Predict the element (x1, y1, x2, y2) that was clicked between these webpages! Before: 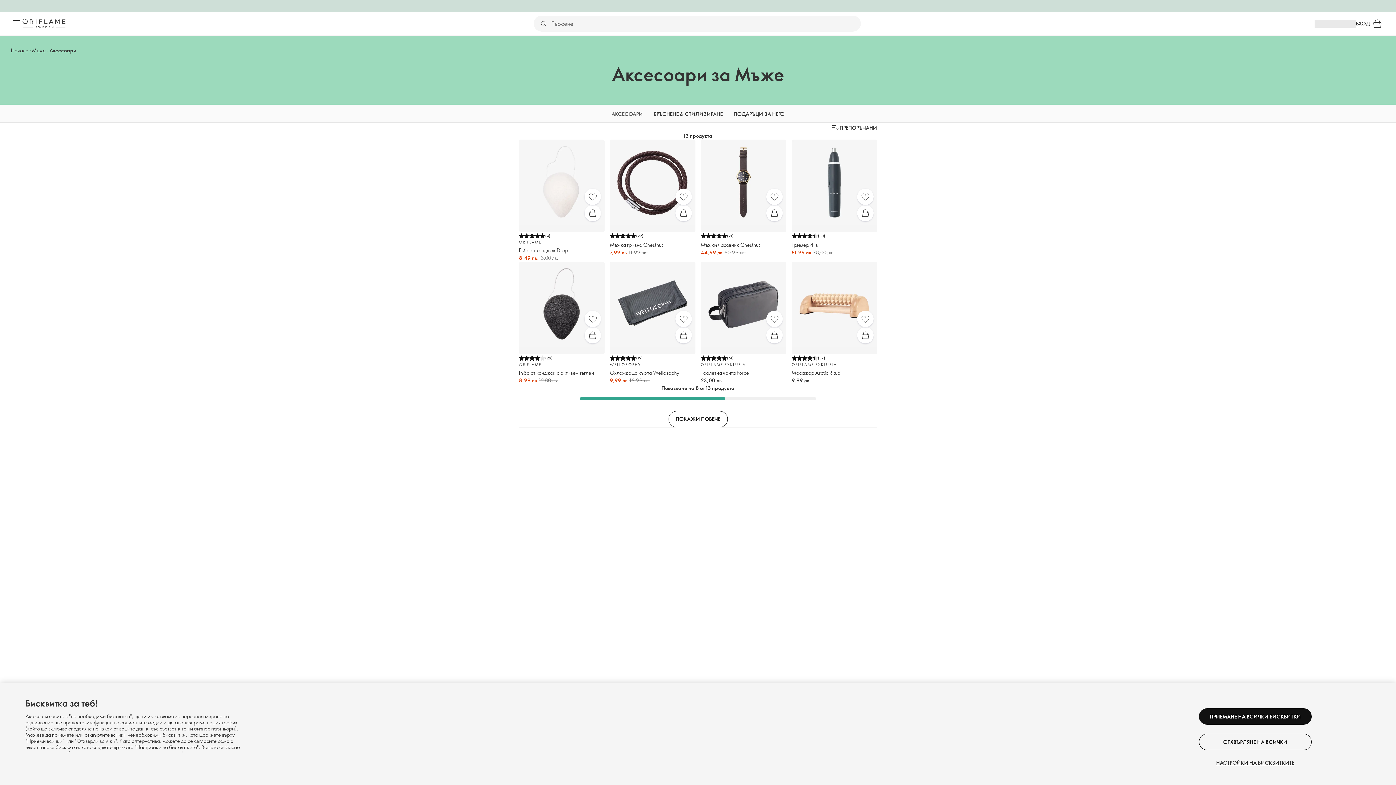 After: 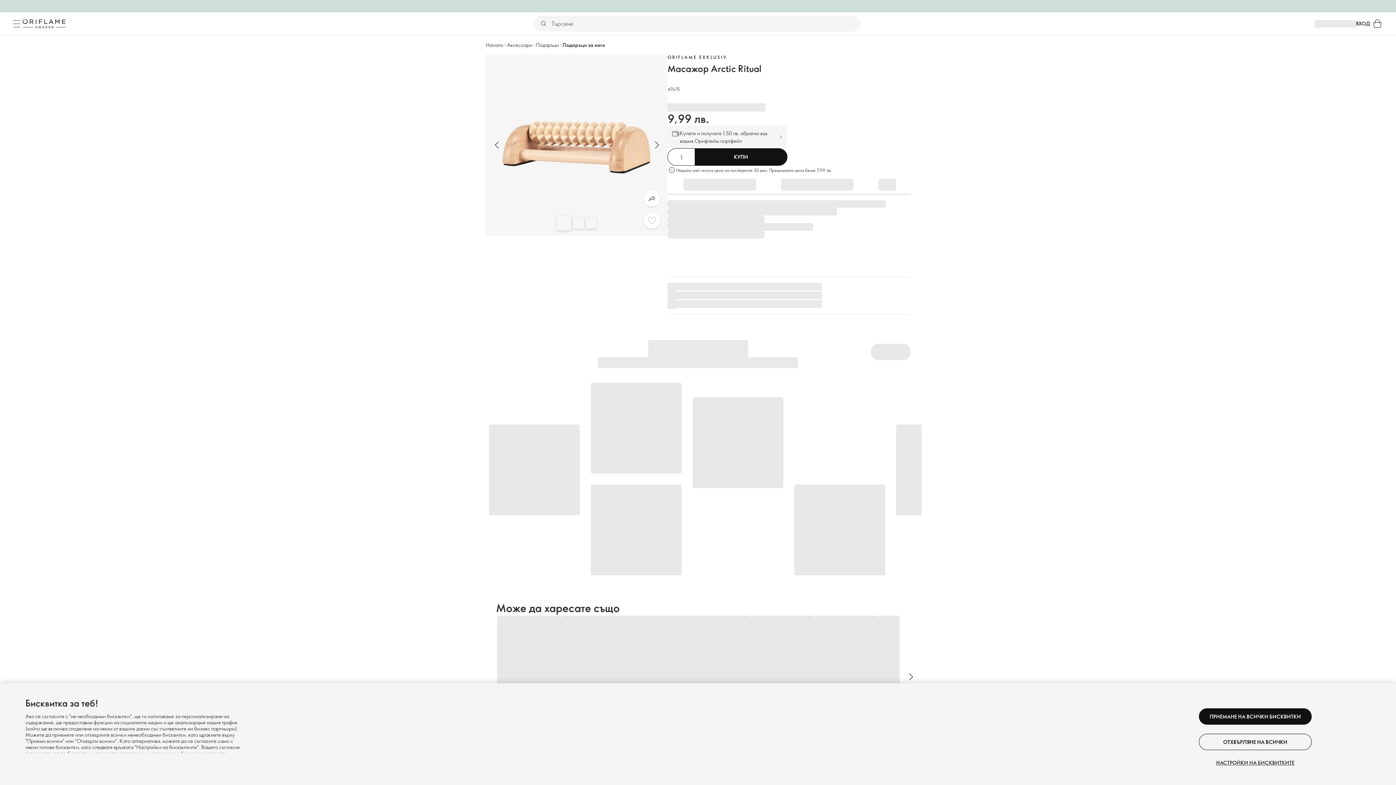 Action: label: Фаворити bbox: (857, 311, 873, 327)